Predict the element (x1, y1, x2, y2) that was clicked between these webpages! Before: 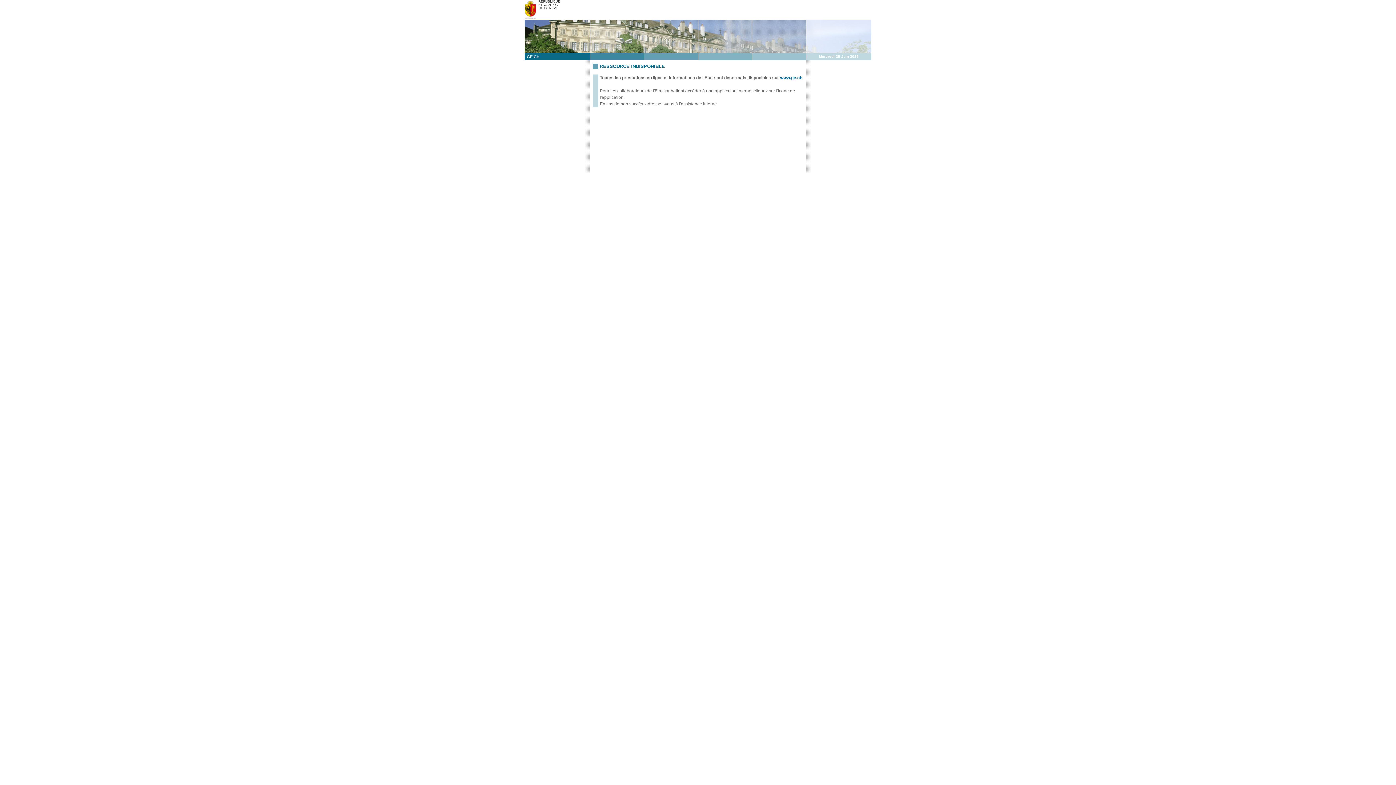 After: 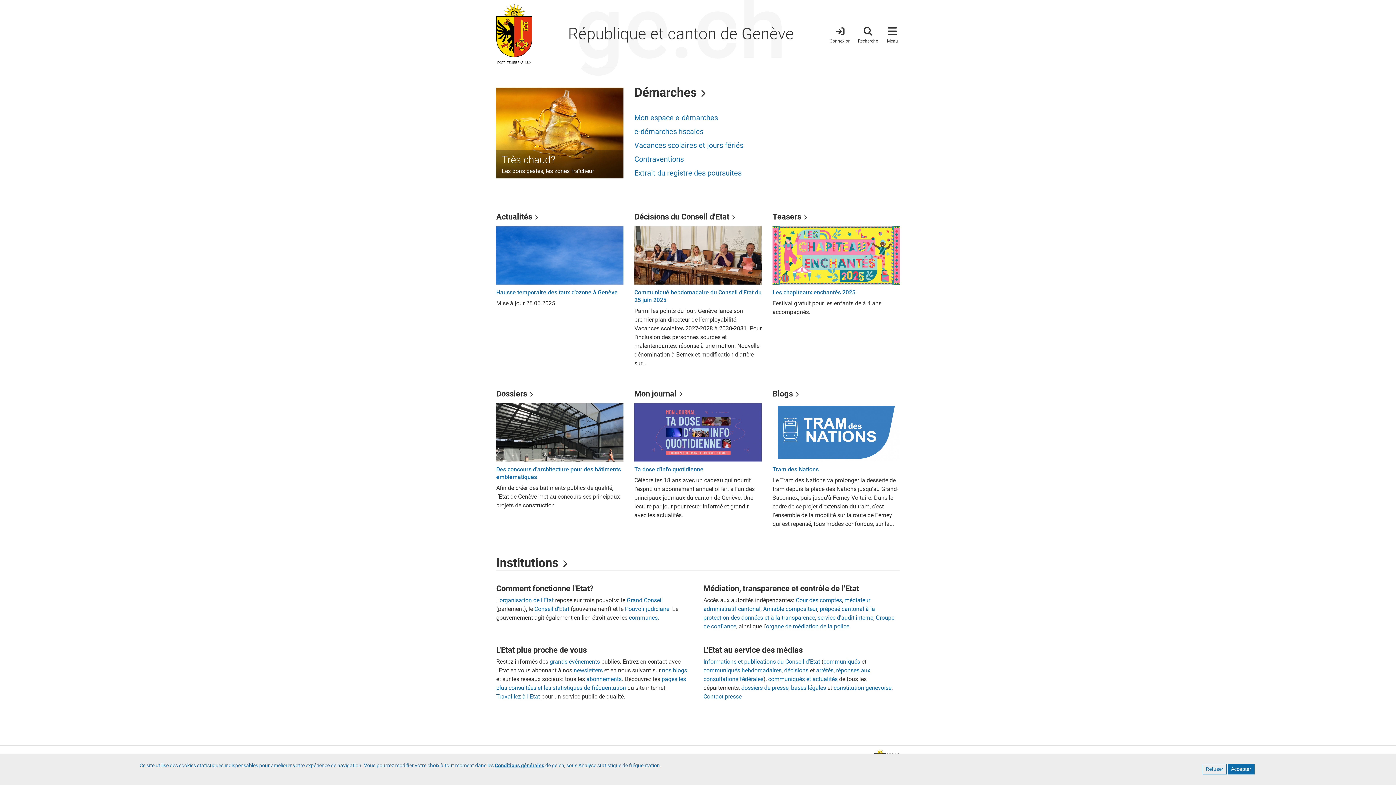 Action: label: www.ge.ch bbox: (780, 75, 802, 80)